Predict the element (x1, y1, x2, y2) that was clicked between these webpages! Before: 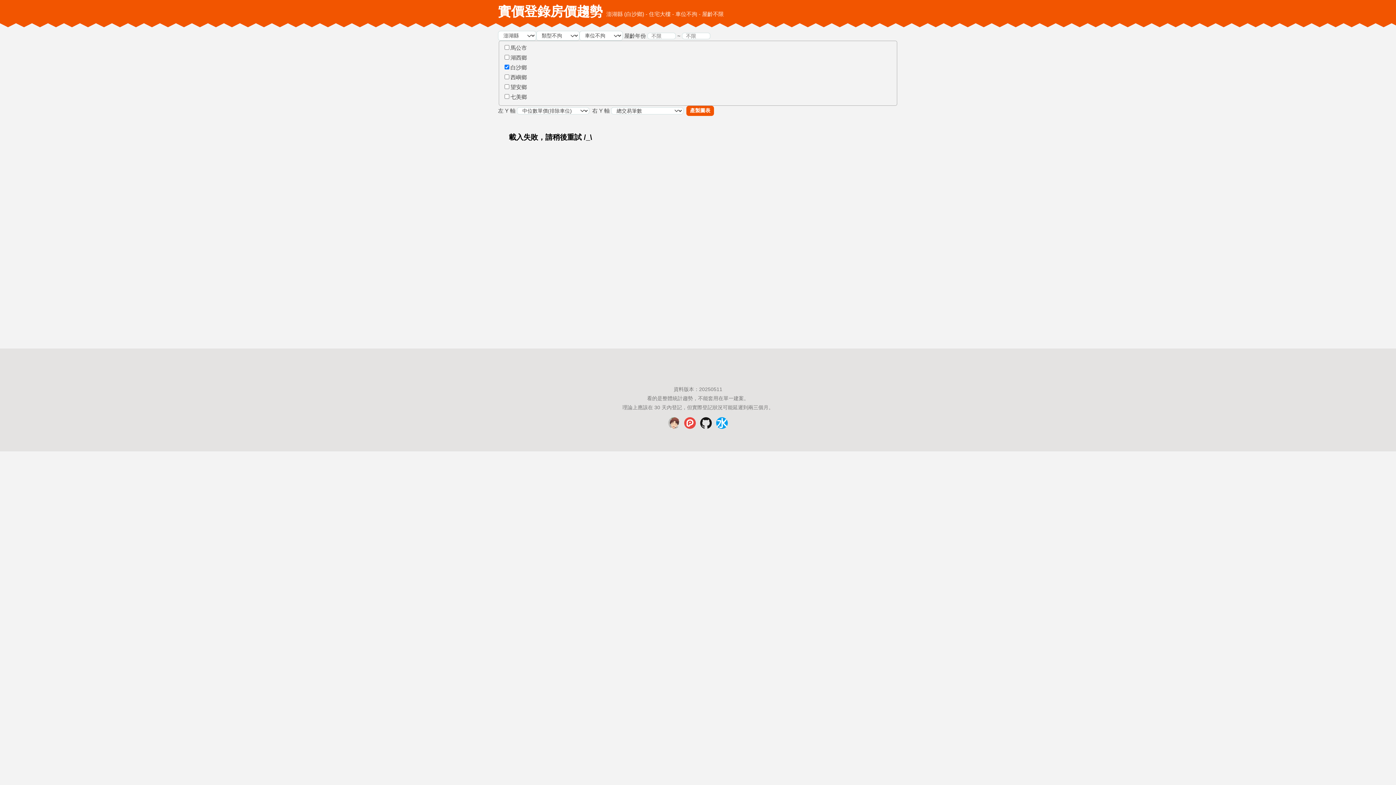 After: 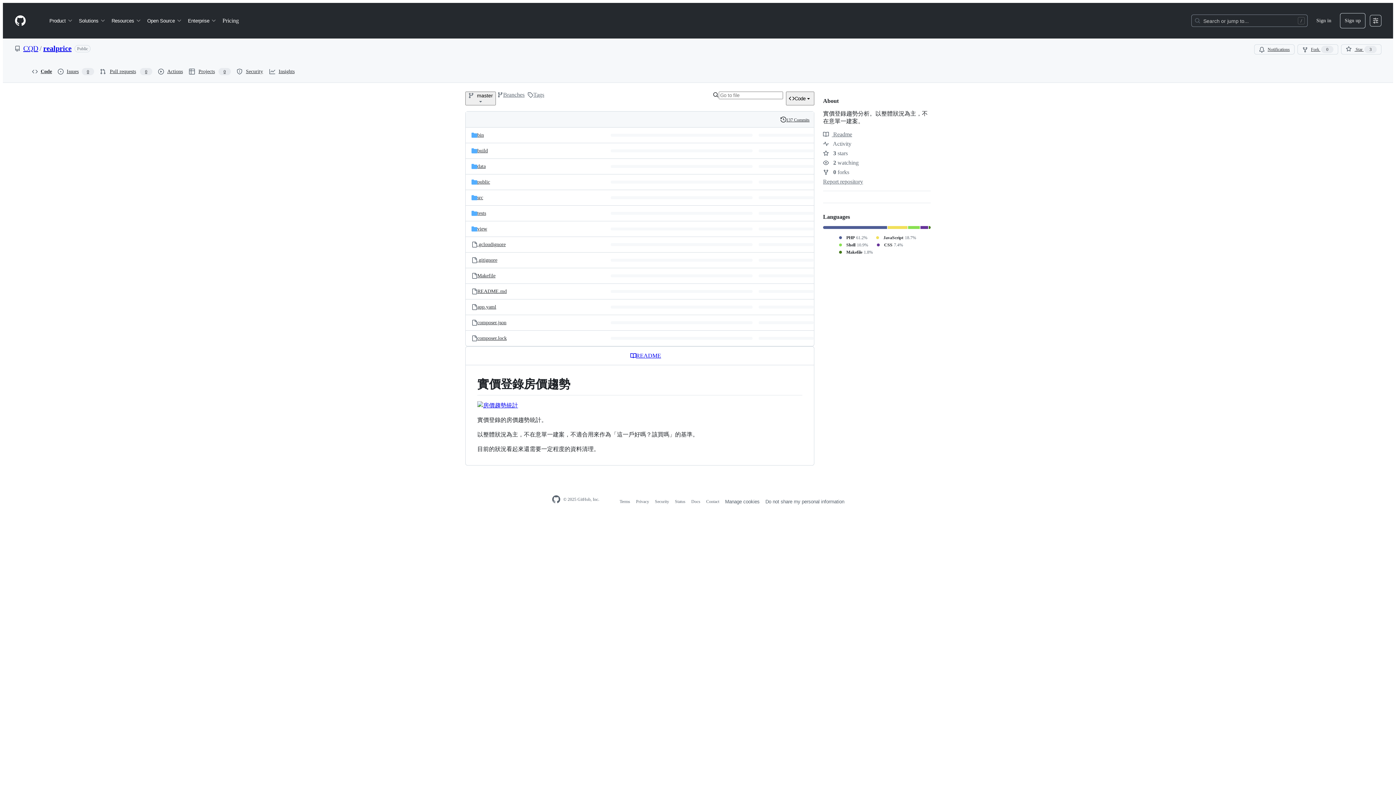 Action: bbox: (700, 424, 712, 430)